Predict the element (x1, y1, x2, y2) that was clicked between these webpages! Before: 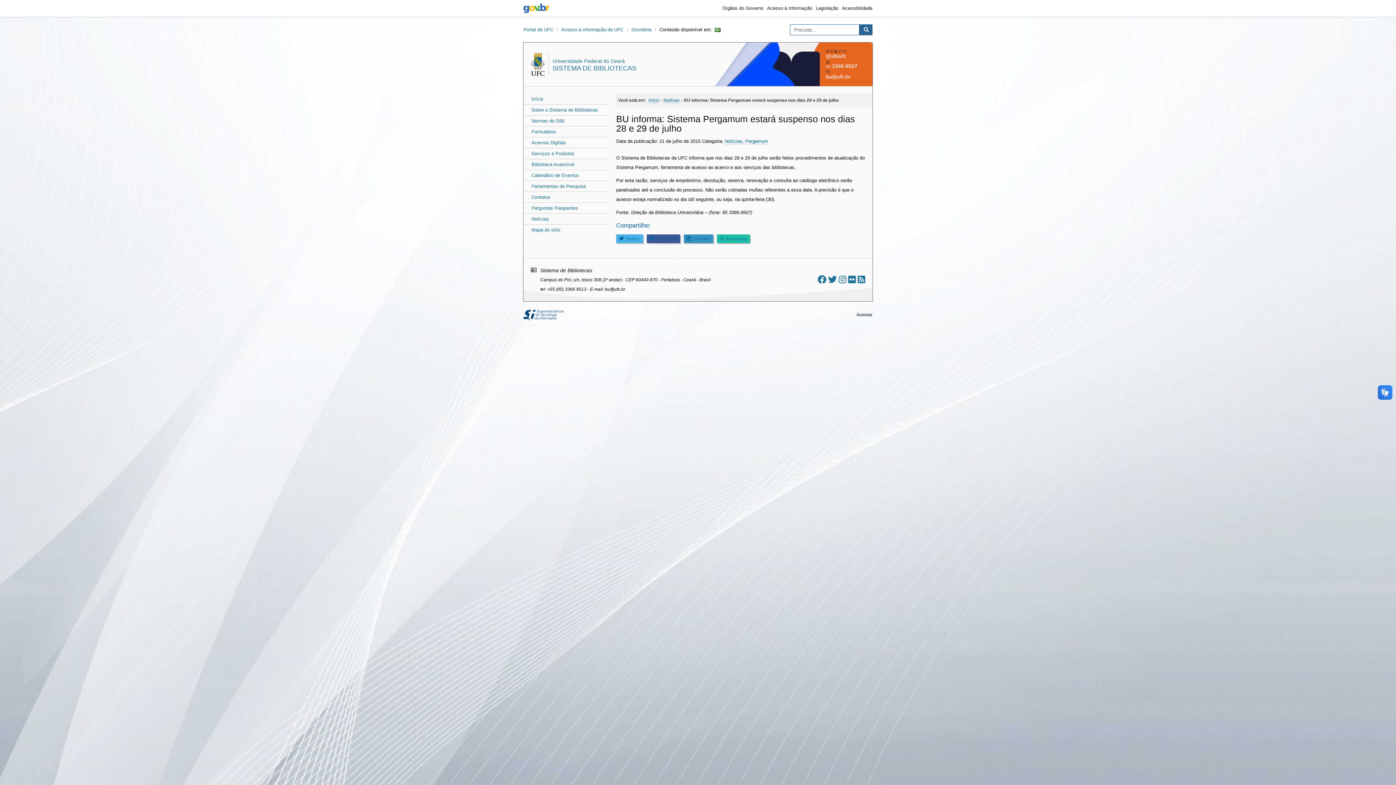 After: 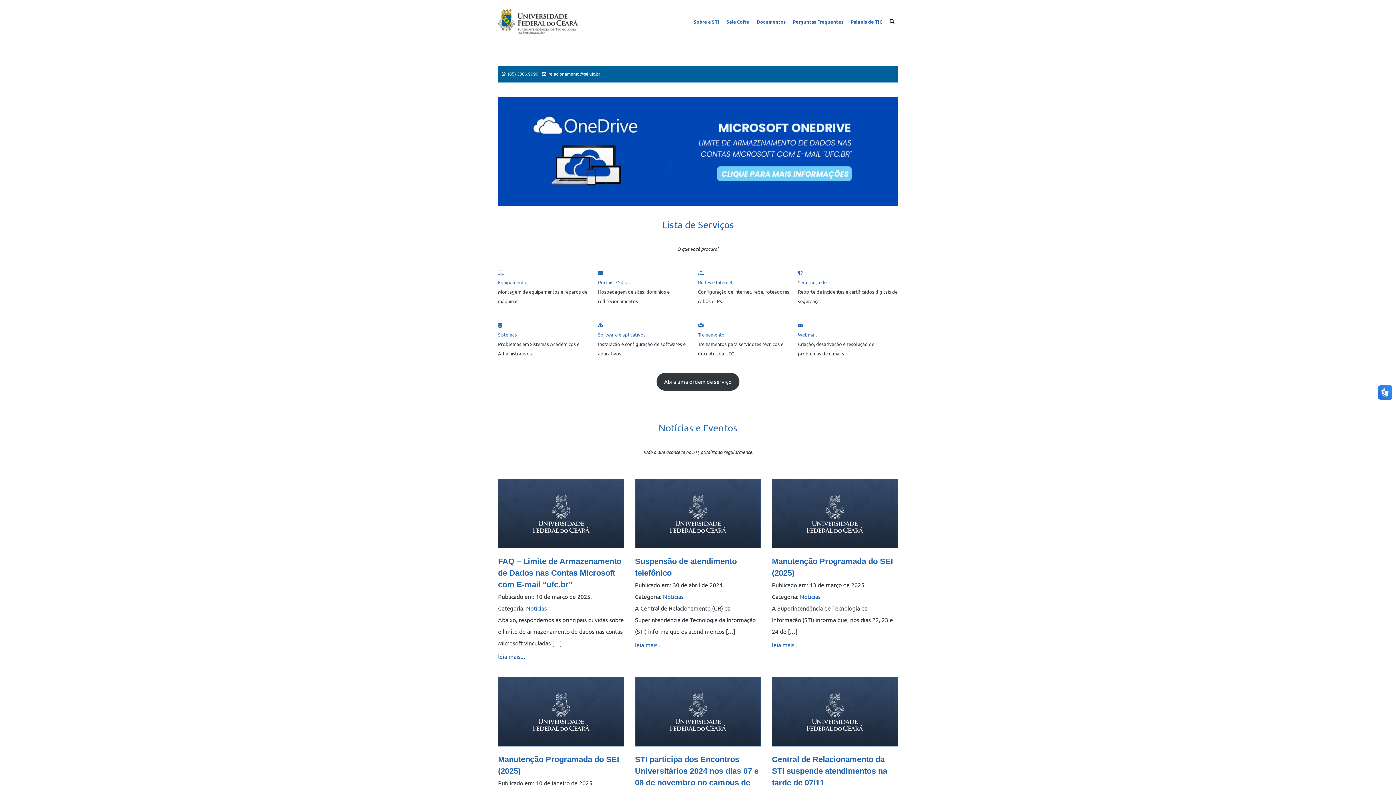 Action: bbox: (523, 308, 563, 321)